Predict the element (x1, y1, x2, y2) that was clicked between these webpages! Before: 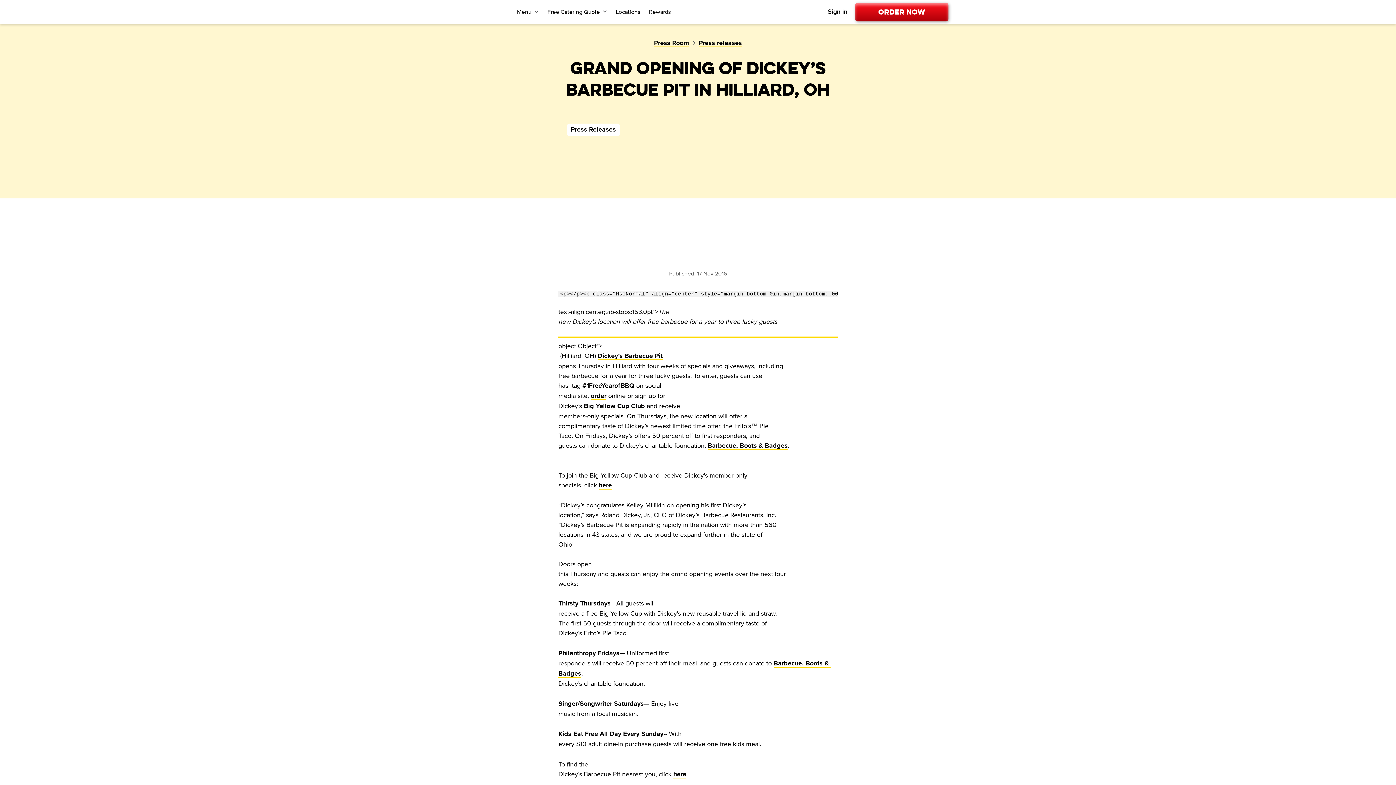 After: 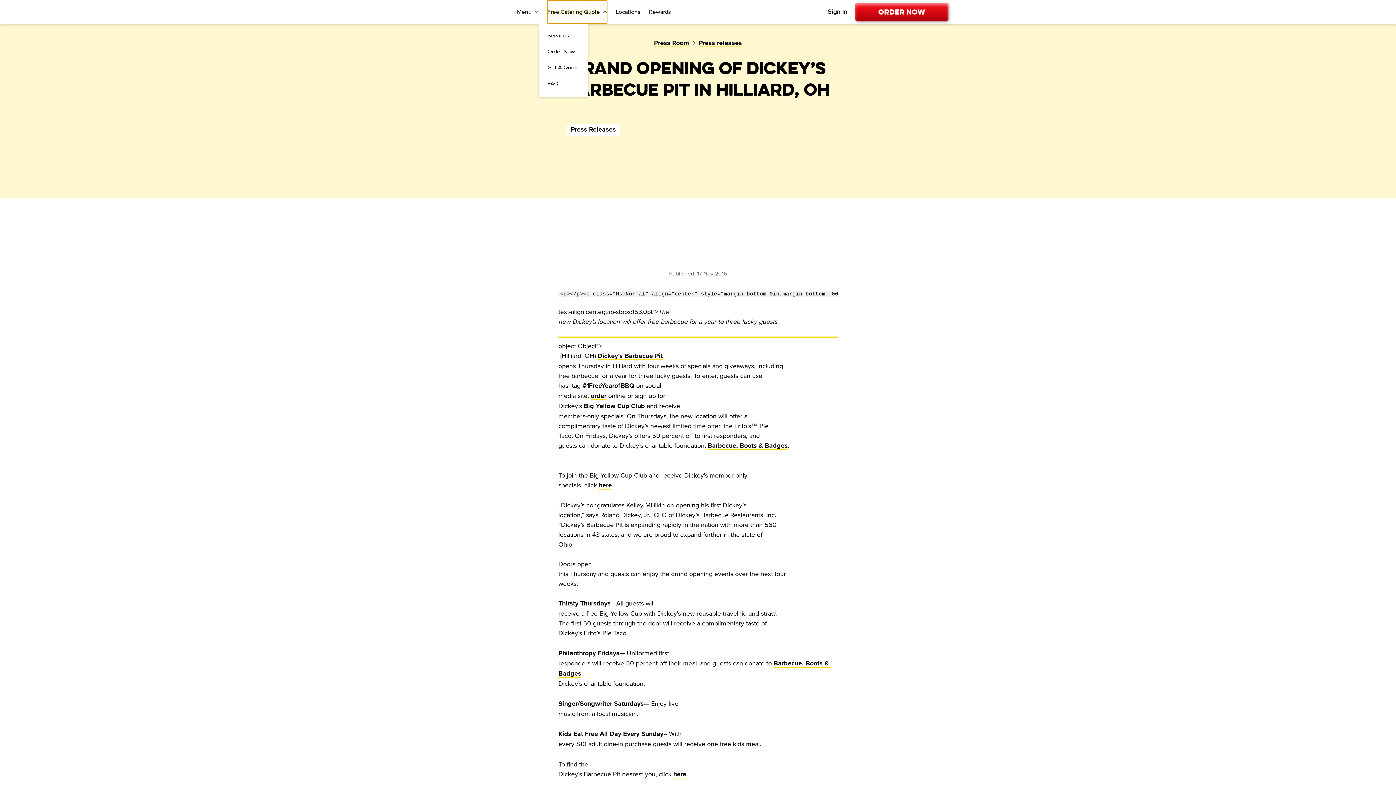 Action: bbox: (547, 0, 607, 23) label: Free Catering Quote submenu link